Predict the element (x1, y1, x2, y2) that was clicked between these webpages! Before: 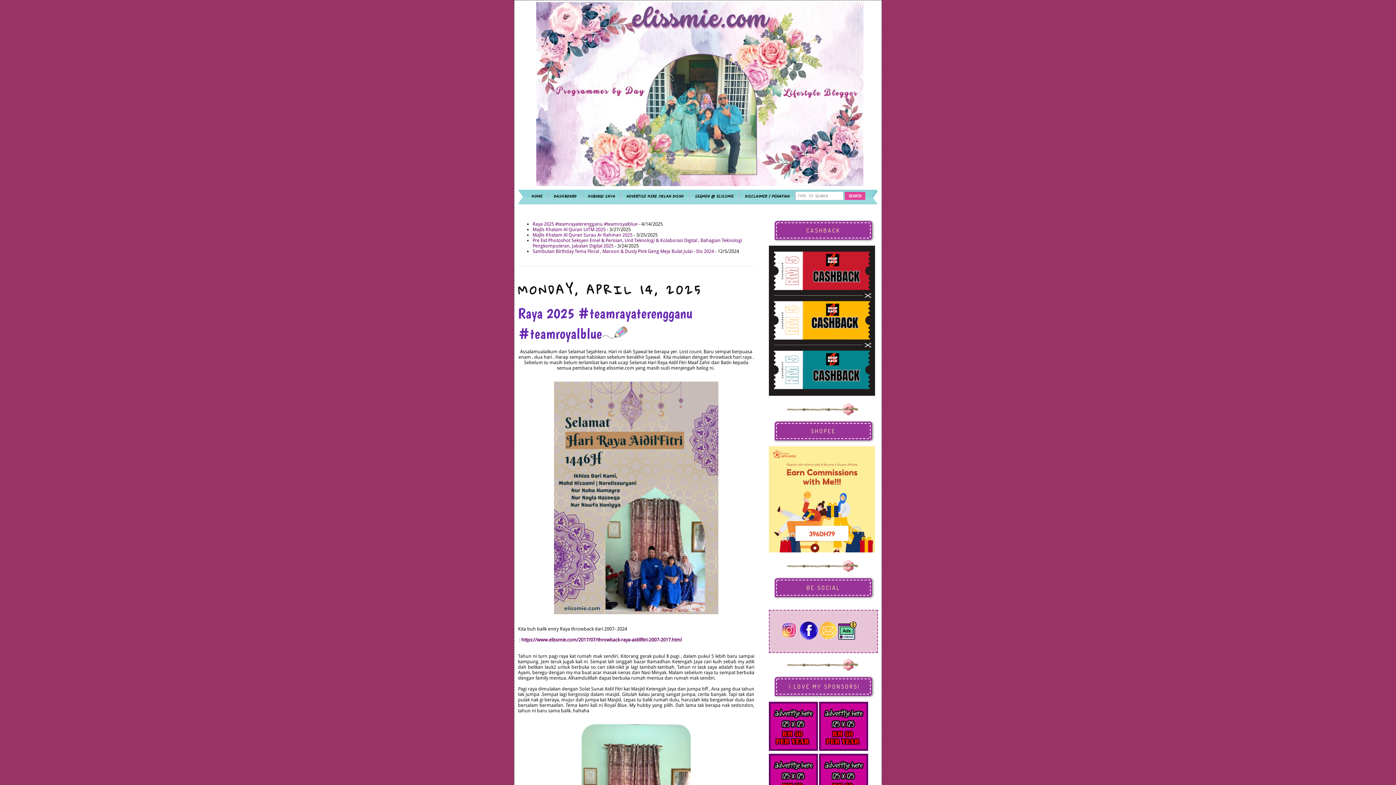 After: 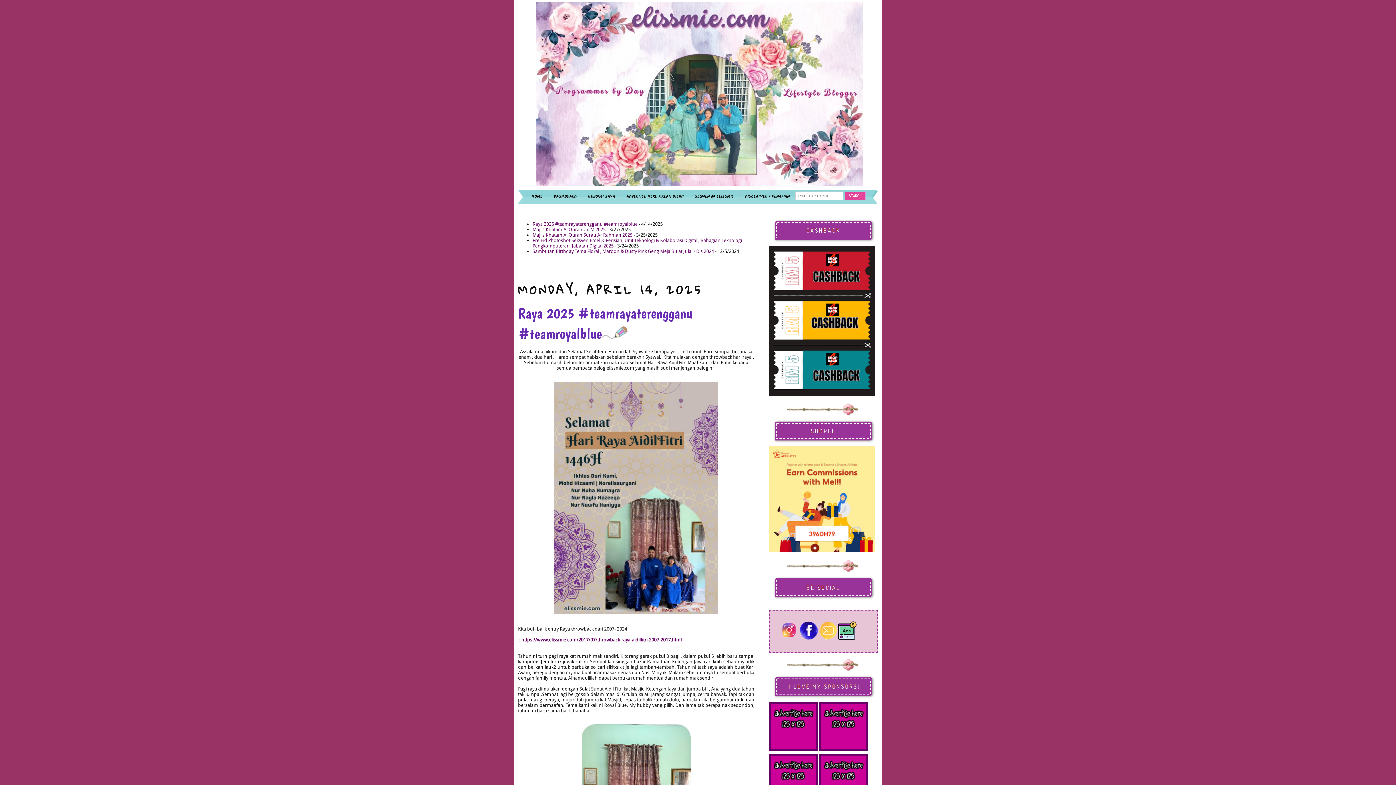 Action: bbox: (819, 746, 868, 752)